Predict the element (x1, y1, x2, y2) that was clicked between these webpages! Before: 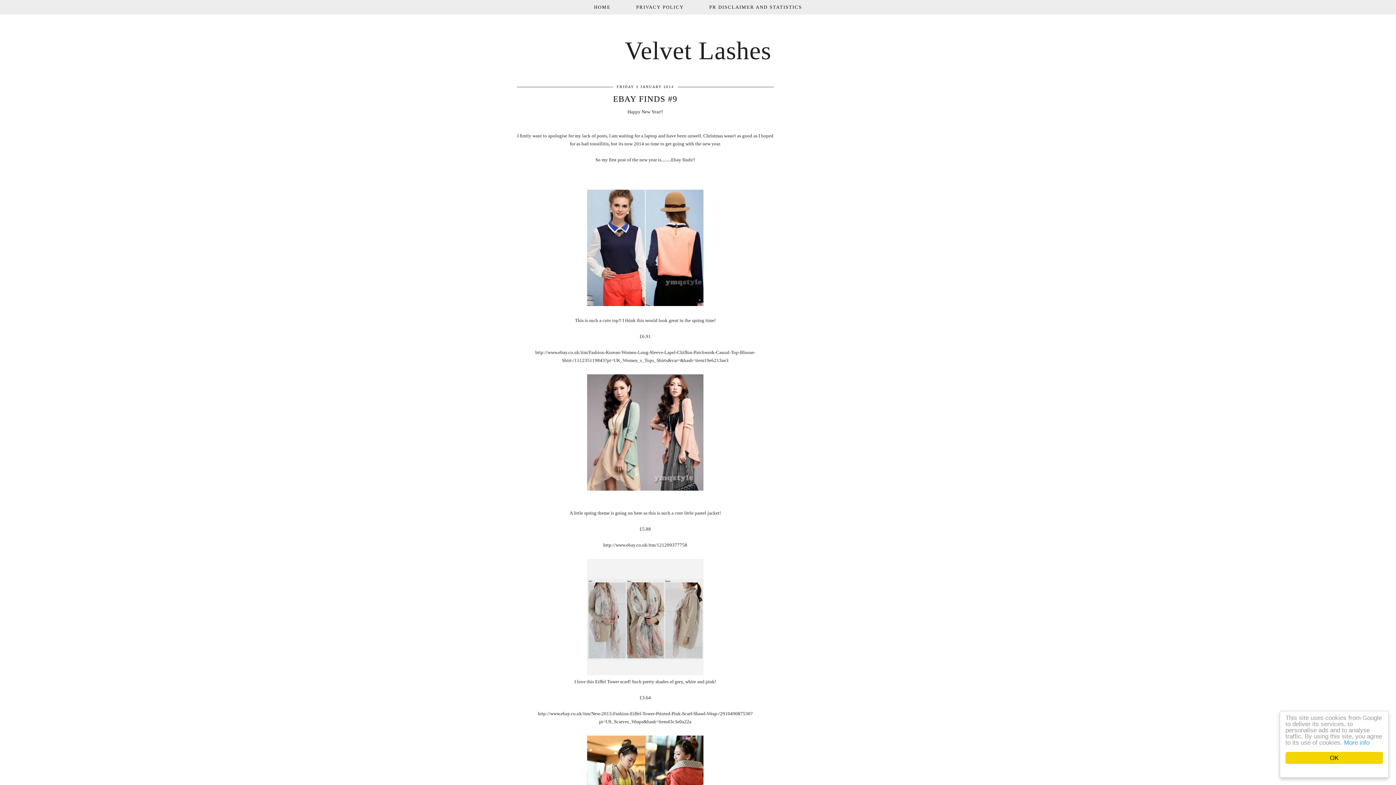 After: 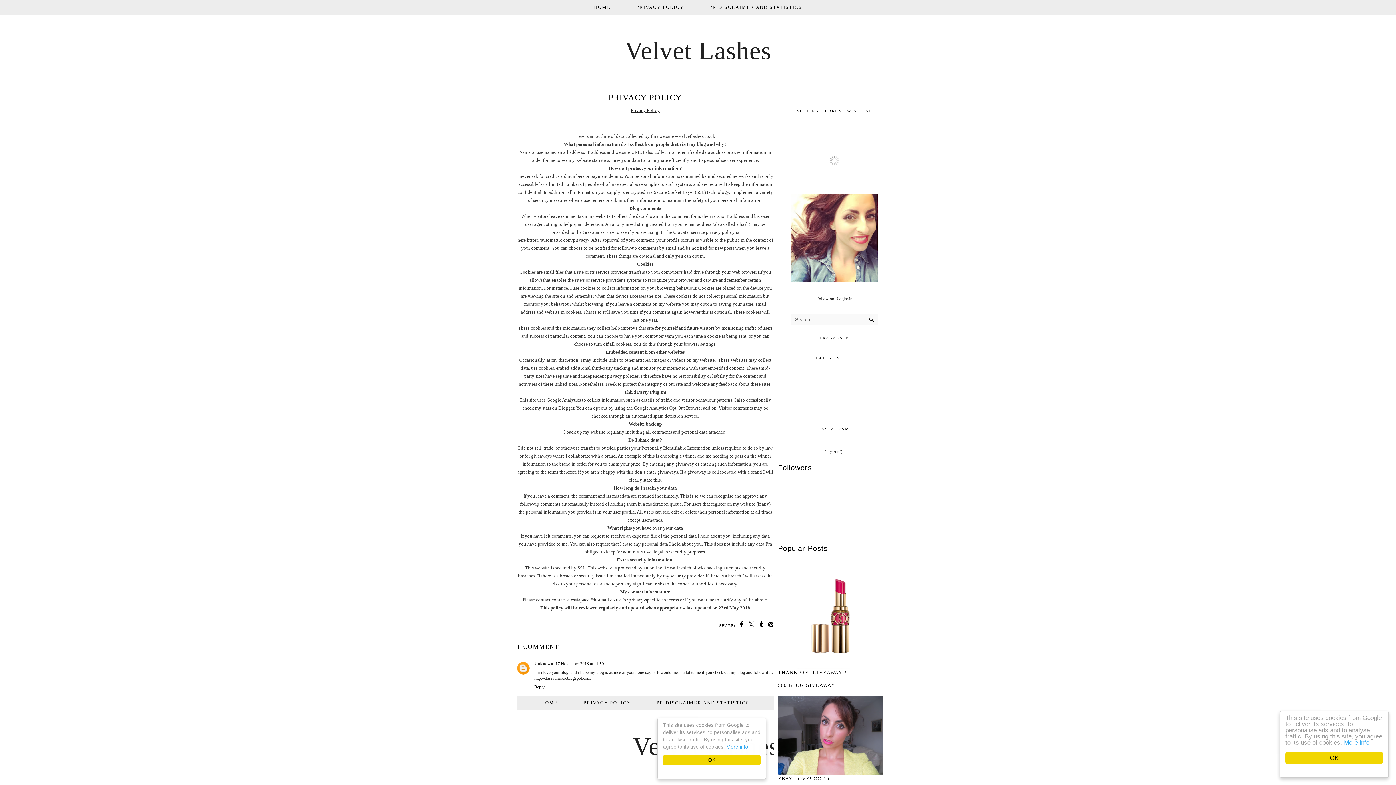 Action: label: PRIVACY POLICY bbox: (623, 0, 696, 14)